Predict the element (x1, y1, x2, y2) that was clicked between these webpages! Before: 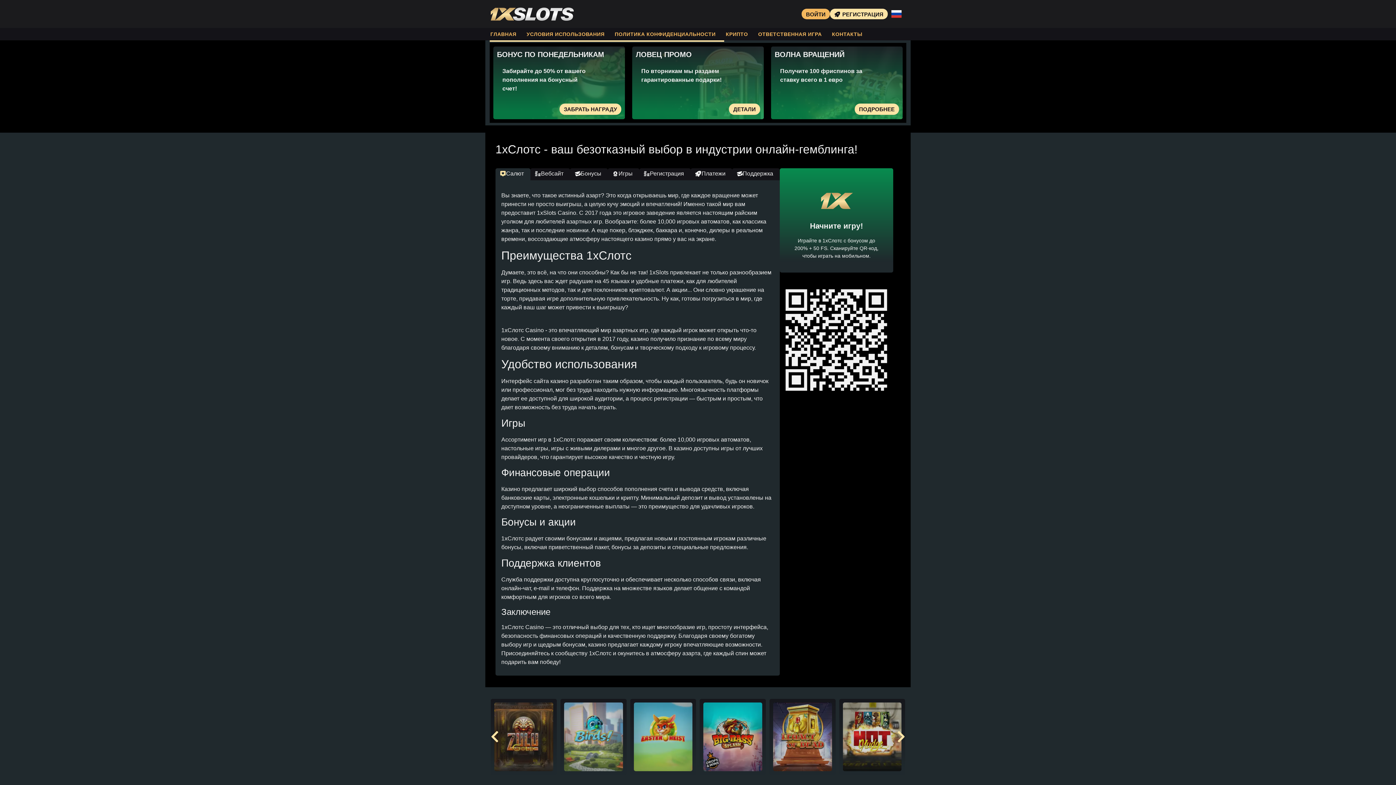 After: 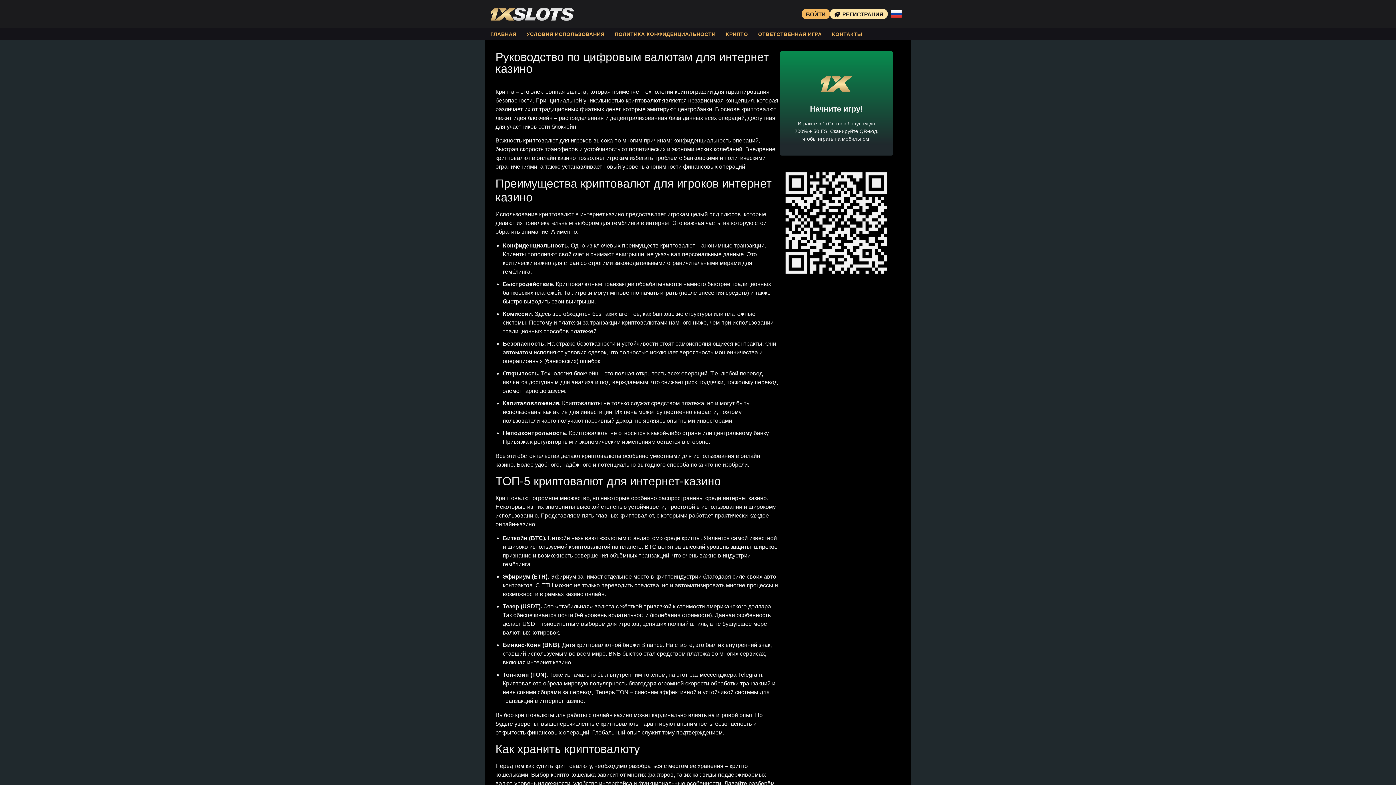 Action: label: КРИПТО bbox: (720, 28, 753, 40)